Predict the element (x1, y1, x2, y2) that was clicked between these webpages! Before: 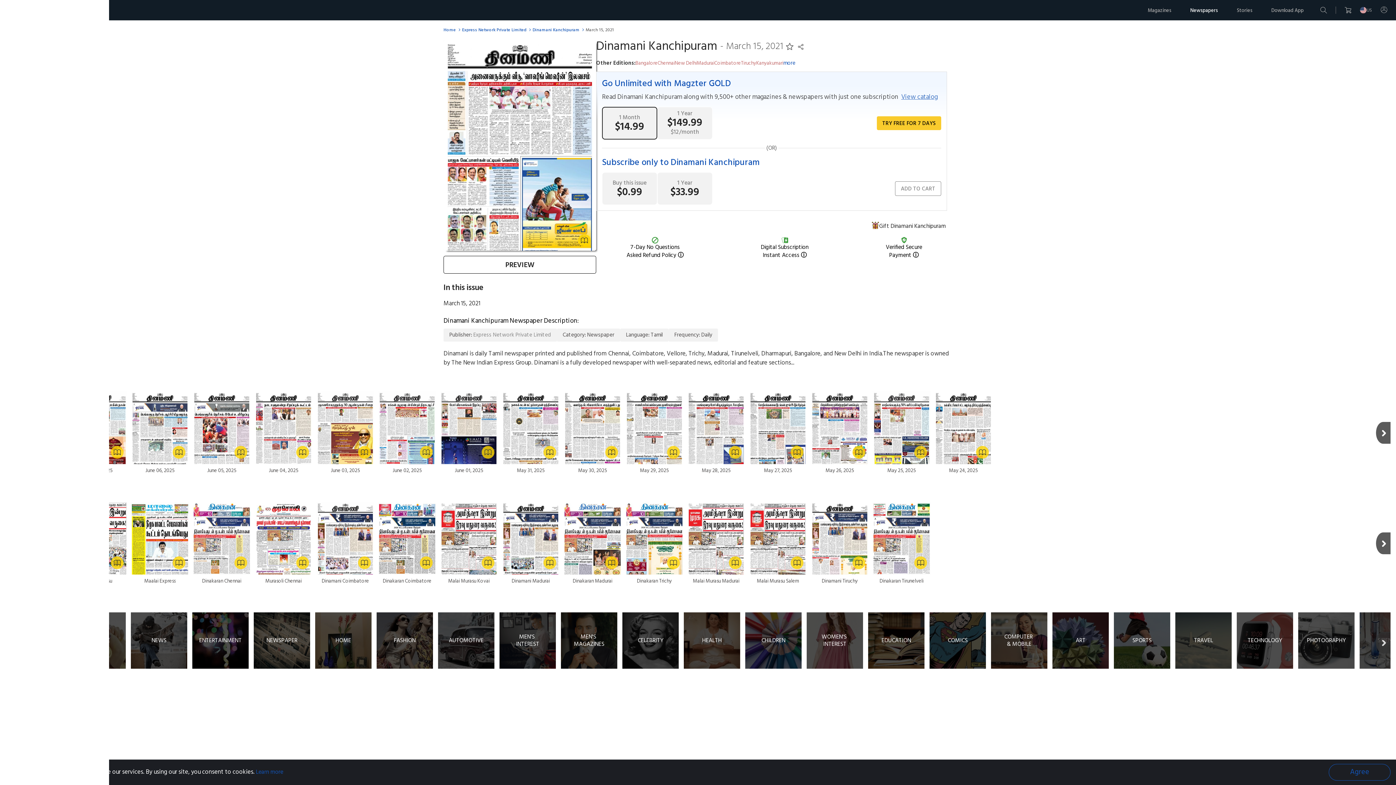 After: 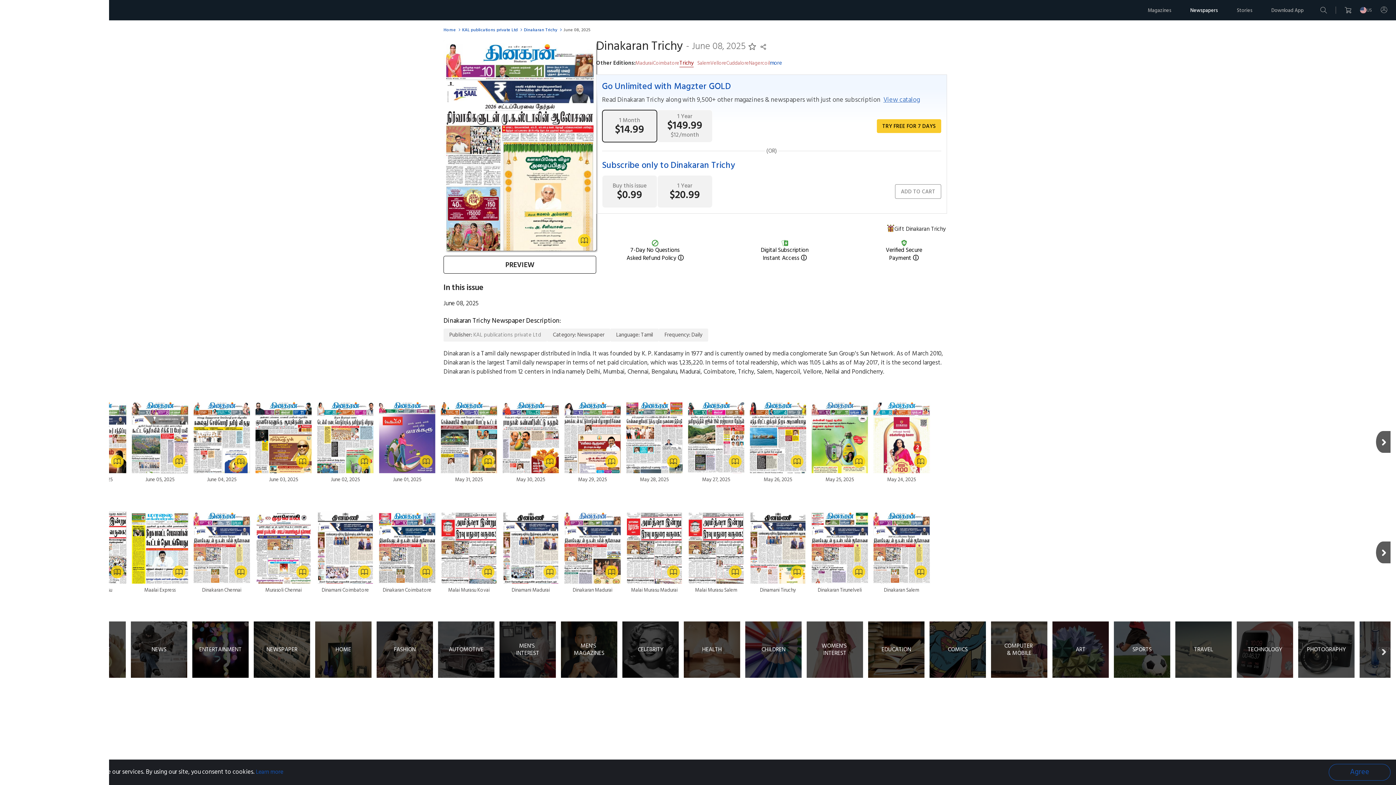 Action: label: Dinakaran Trichy bbox: (625, 502, 683, 585)